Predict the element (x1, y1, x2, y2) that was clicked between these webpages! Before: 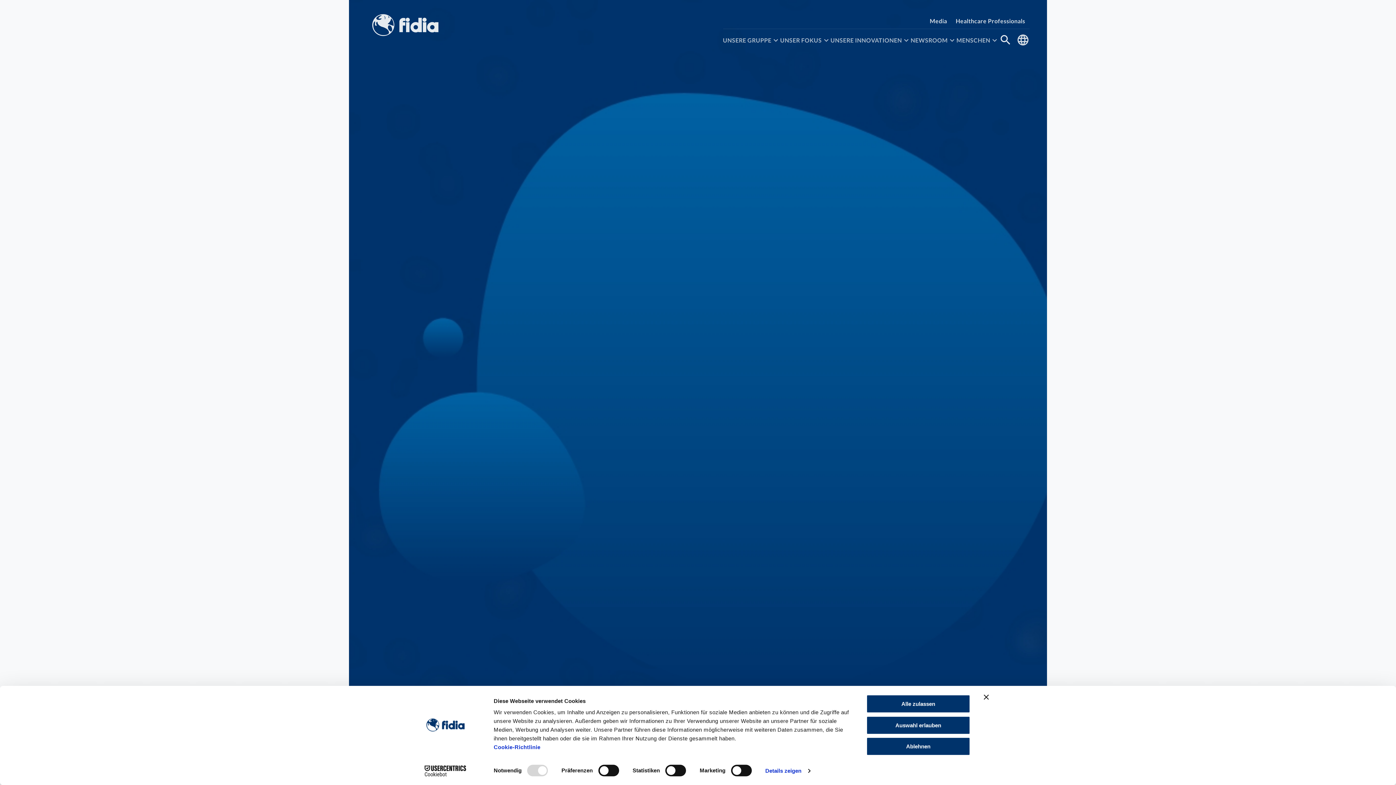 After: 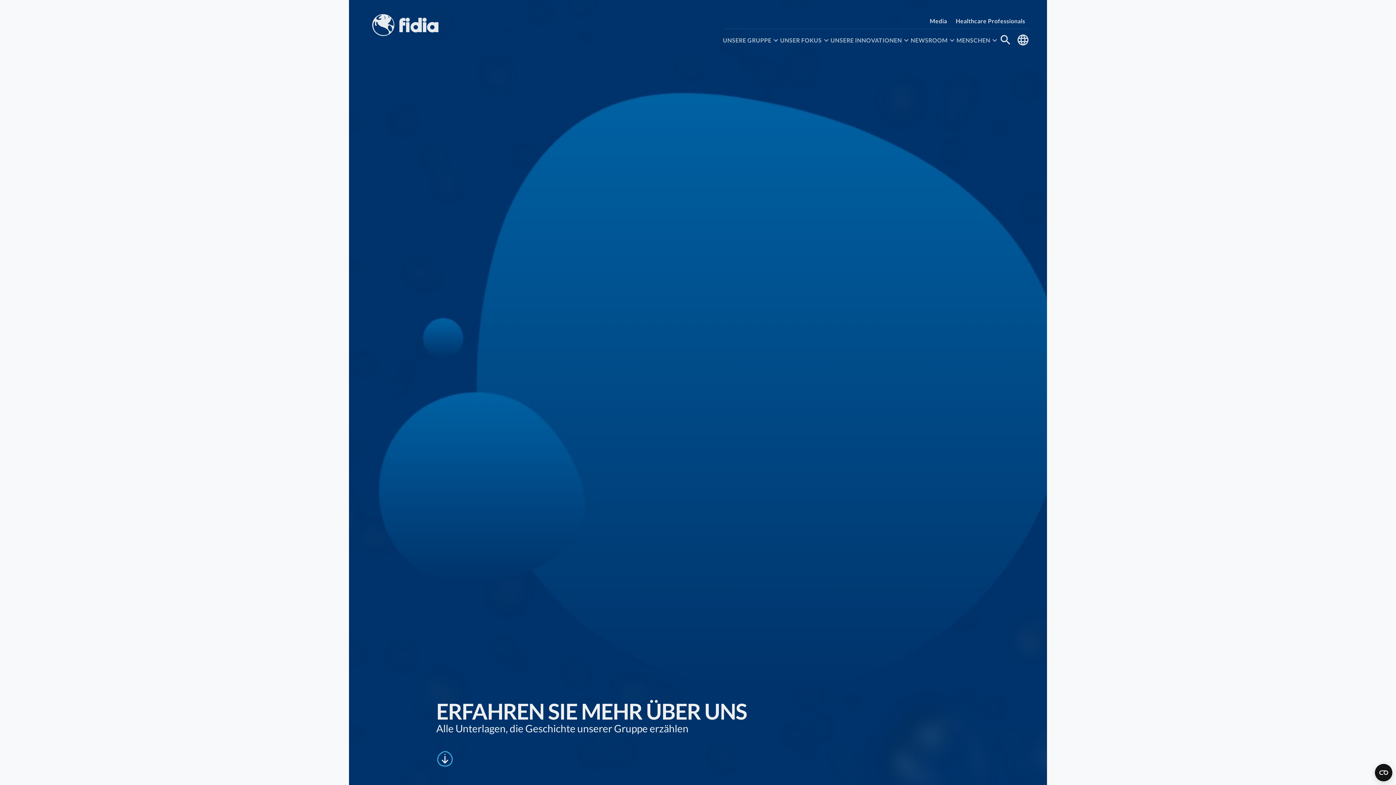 Action: bbox: (866, 695, 970, 713) label: Alle zulassen